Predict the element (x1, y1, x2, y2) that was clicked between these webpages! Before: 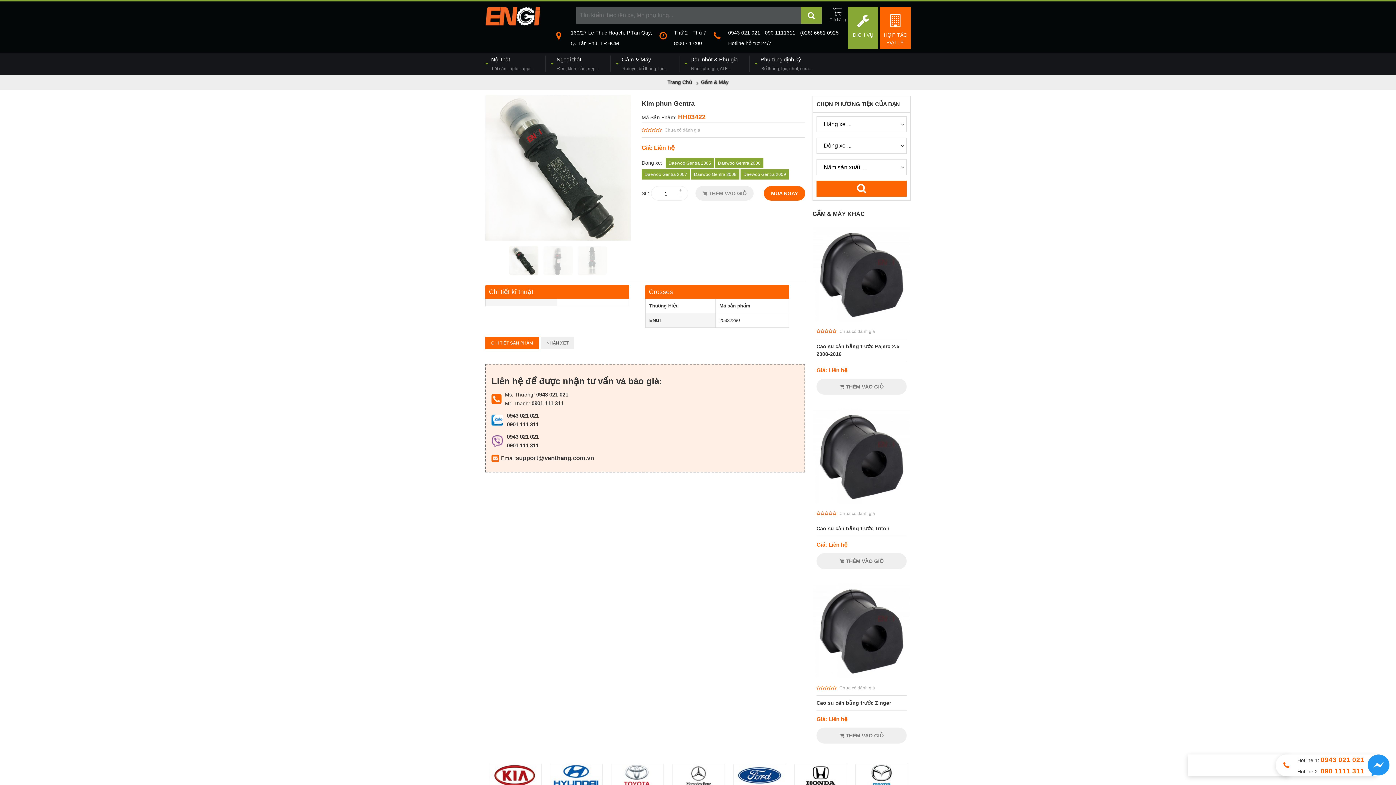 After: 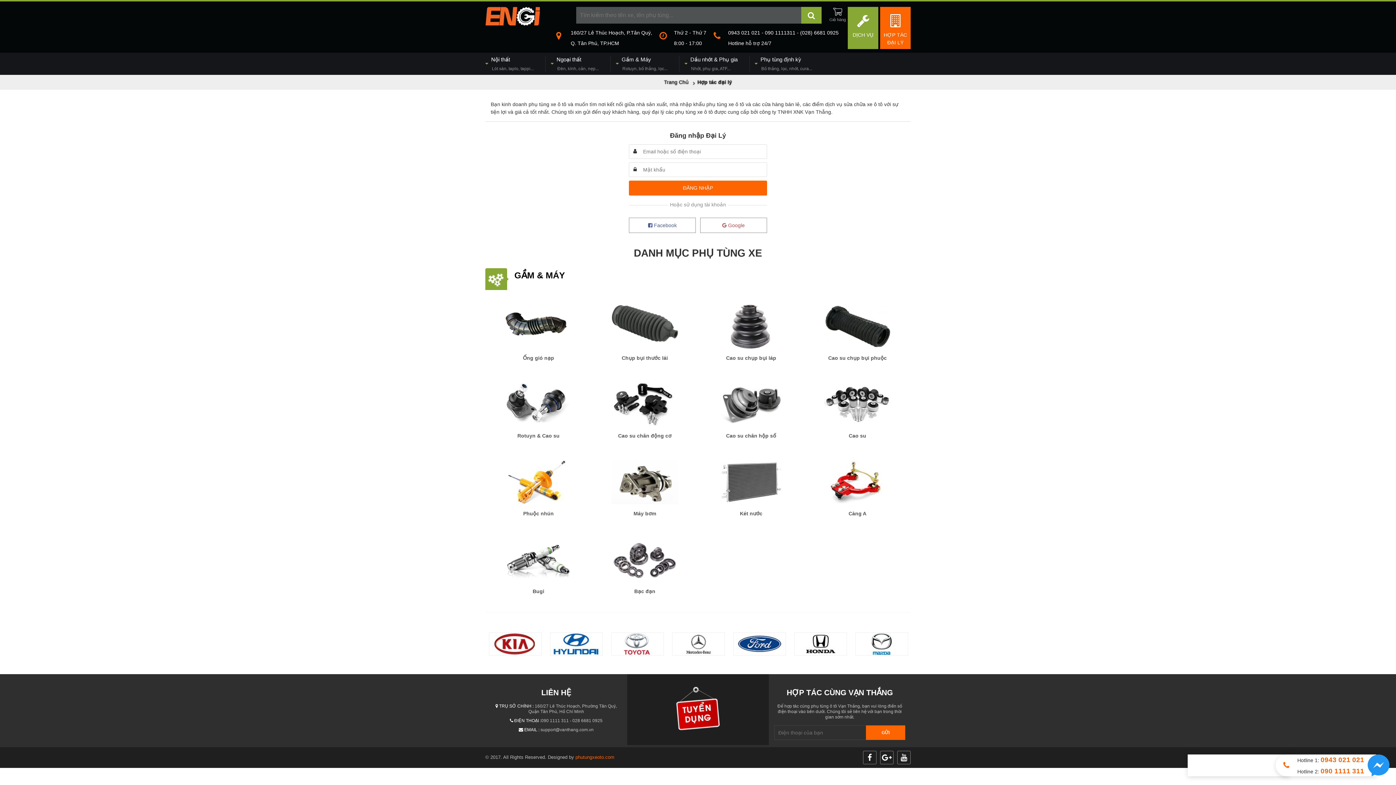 Action: bbox: (880, 6, 910, 49) label: HỢP TÁC
ĐẠI LÝ